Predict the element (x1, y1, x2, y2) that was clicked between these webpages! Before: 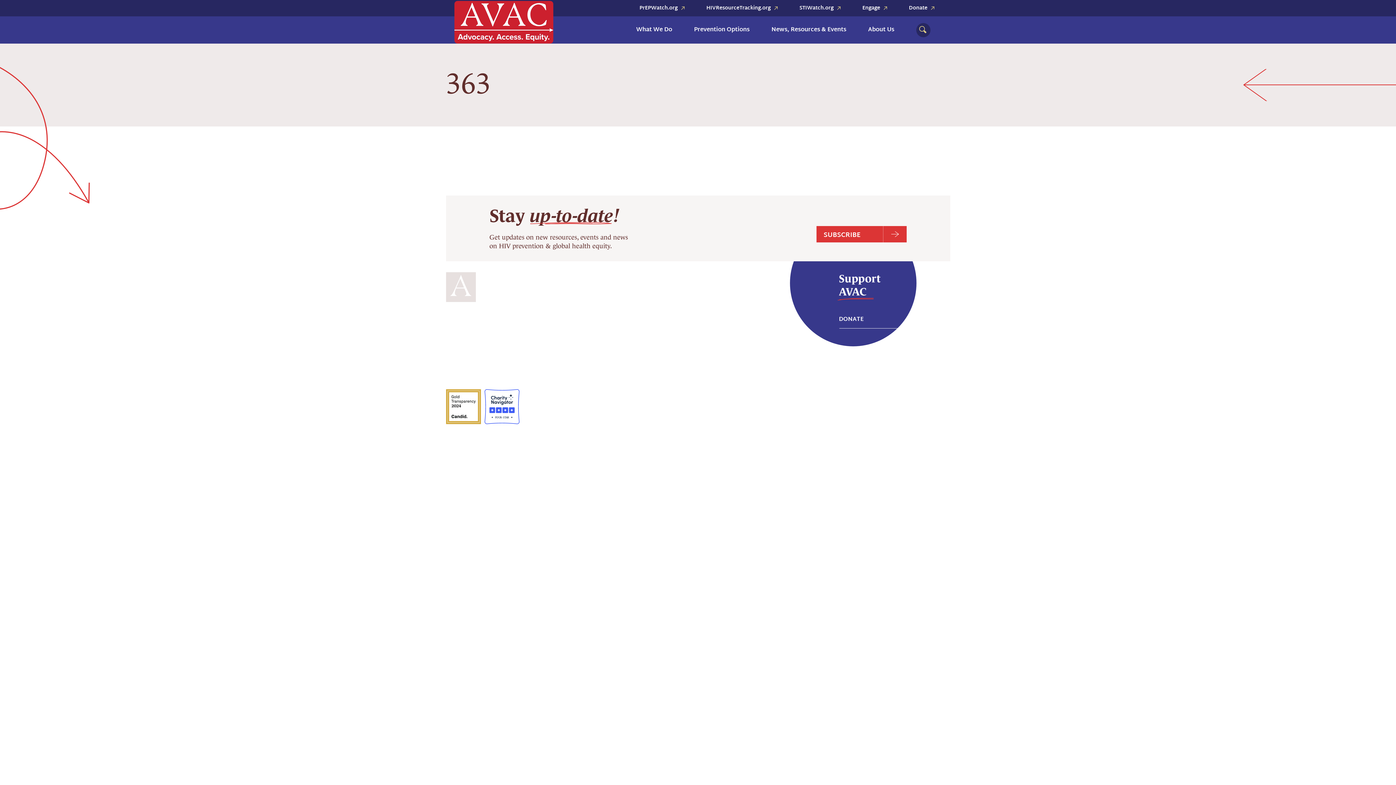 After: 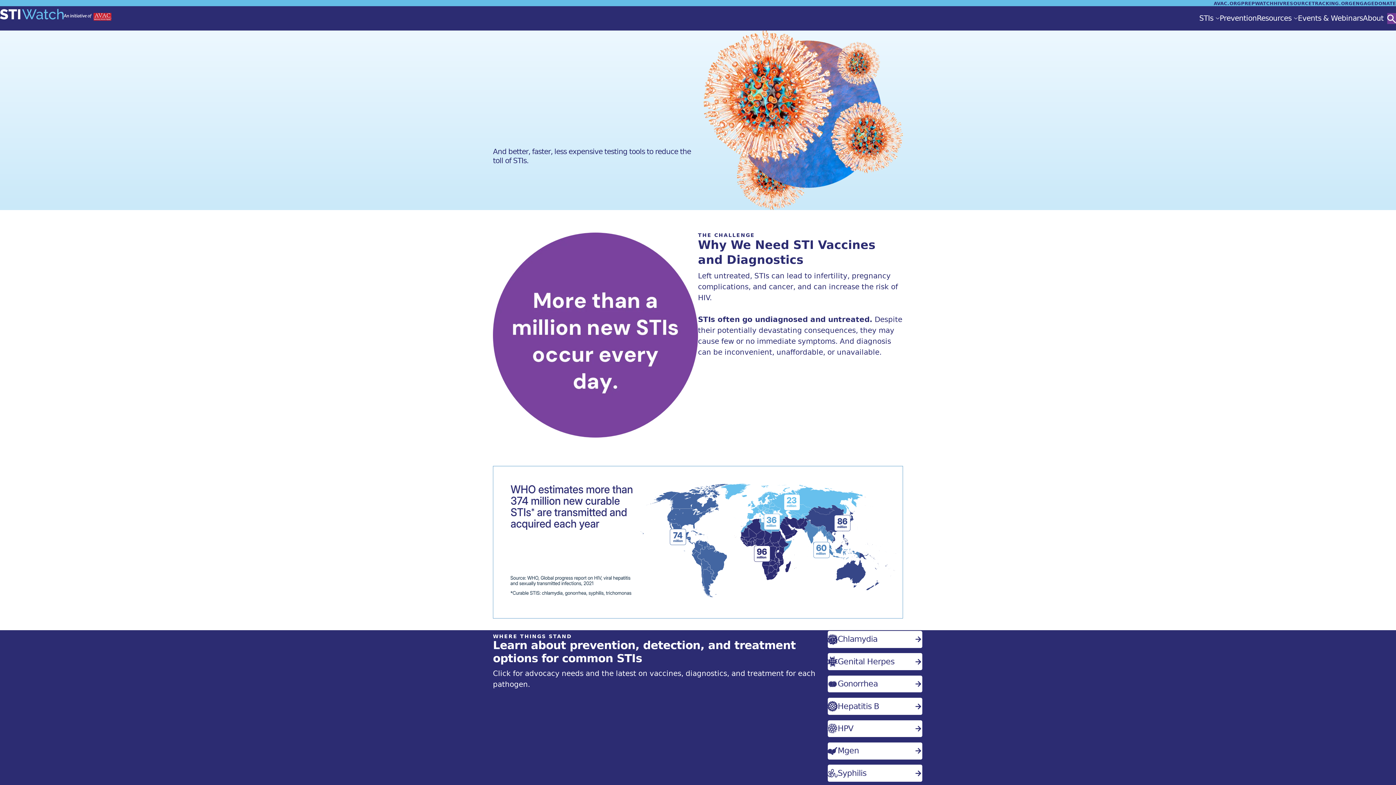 Action: label: www.stiwatch.org bbox: (558, 332, 610, 339)